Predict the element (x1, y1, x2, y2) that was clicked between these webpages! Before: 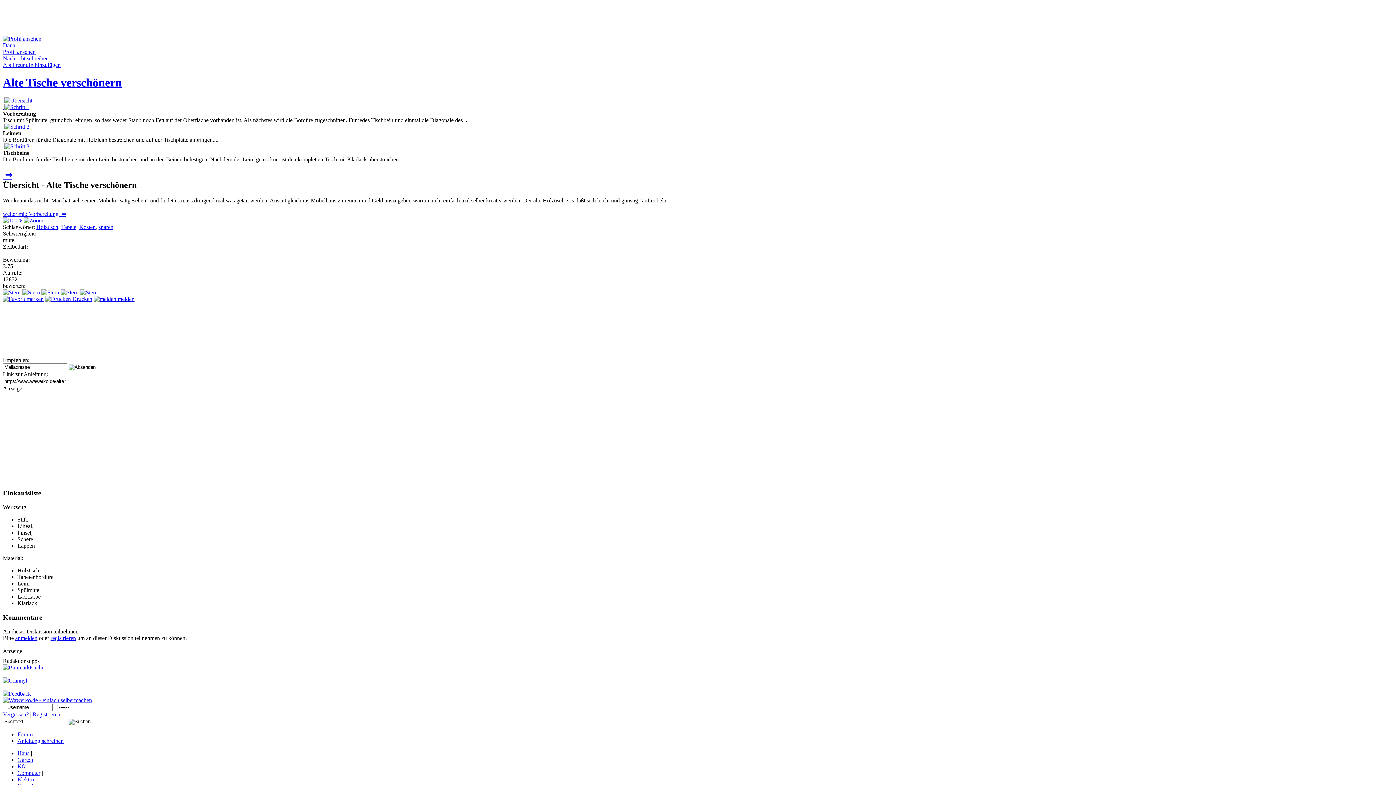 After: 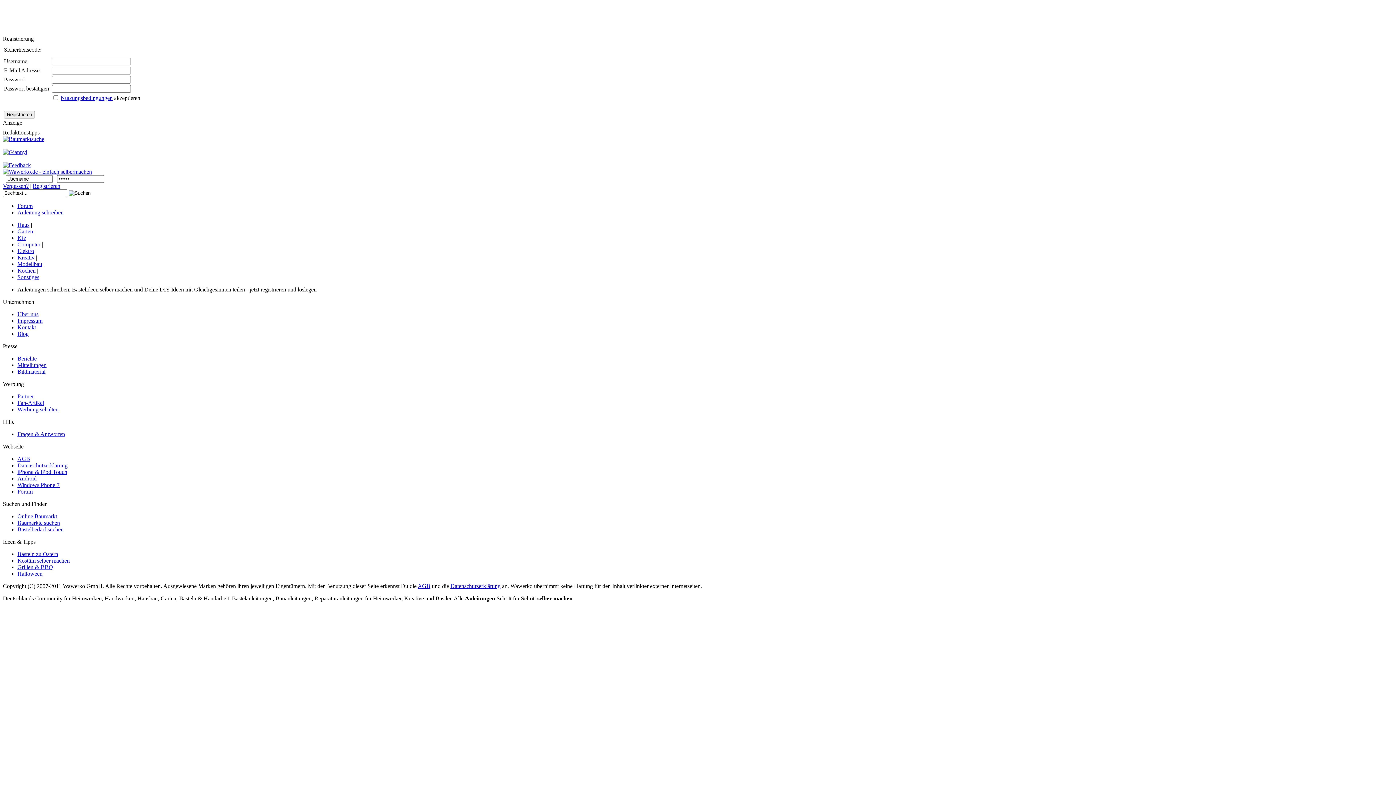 Action: label: registrieren bbox: (50, 635, 76, 641)